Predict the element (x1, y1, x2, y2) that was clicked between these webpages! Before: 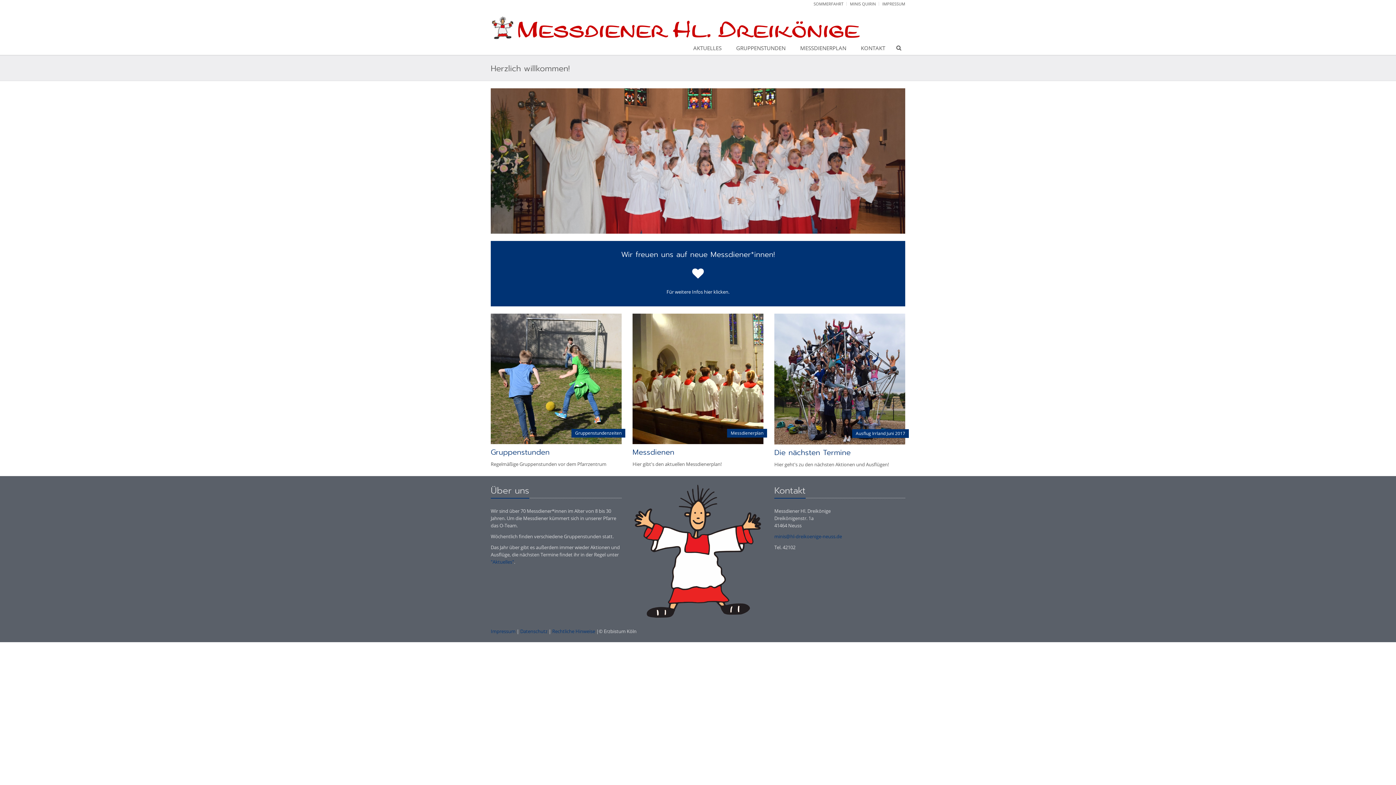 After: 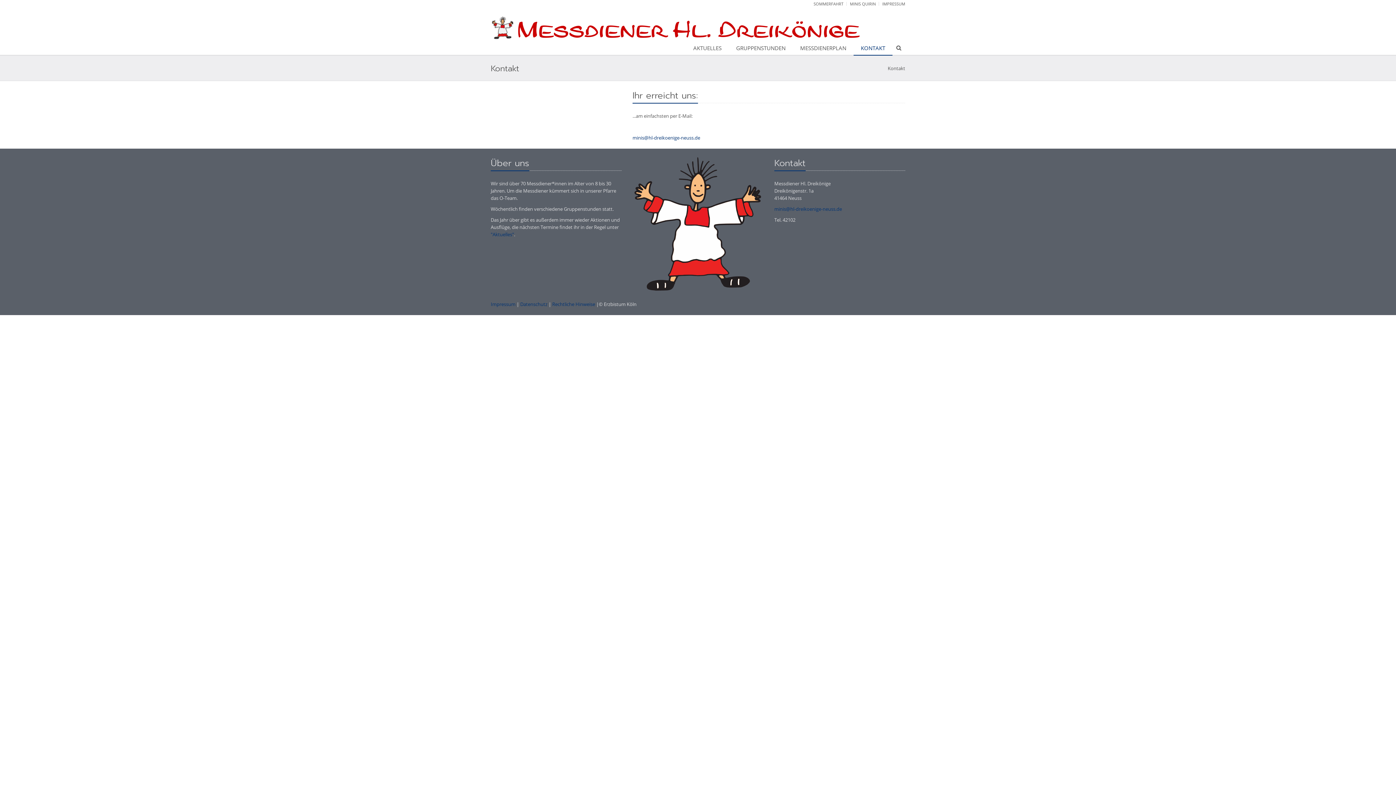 Action: label: KONTAKT bbox: (853, 41, 892, 54)